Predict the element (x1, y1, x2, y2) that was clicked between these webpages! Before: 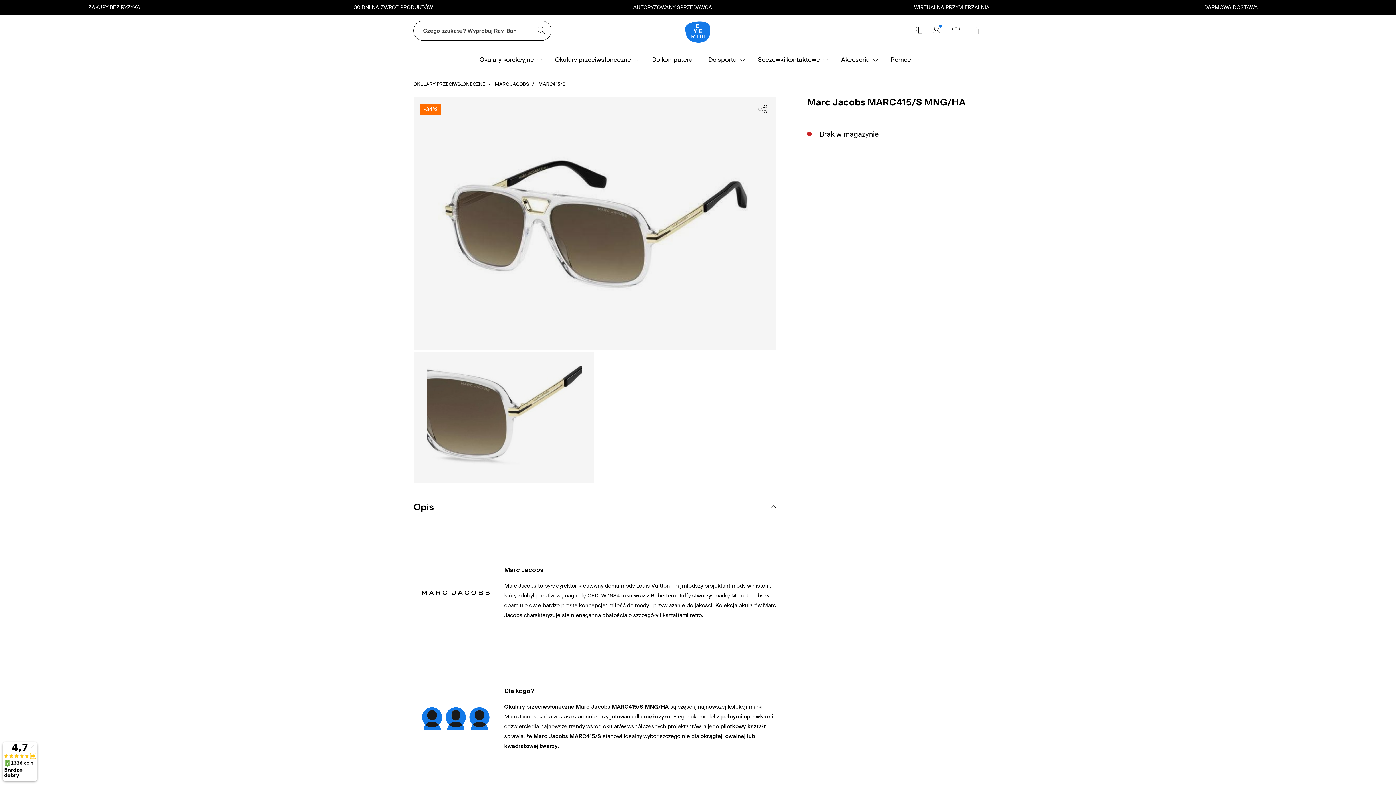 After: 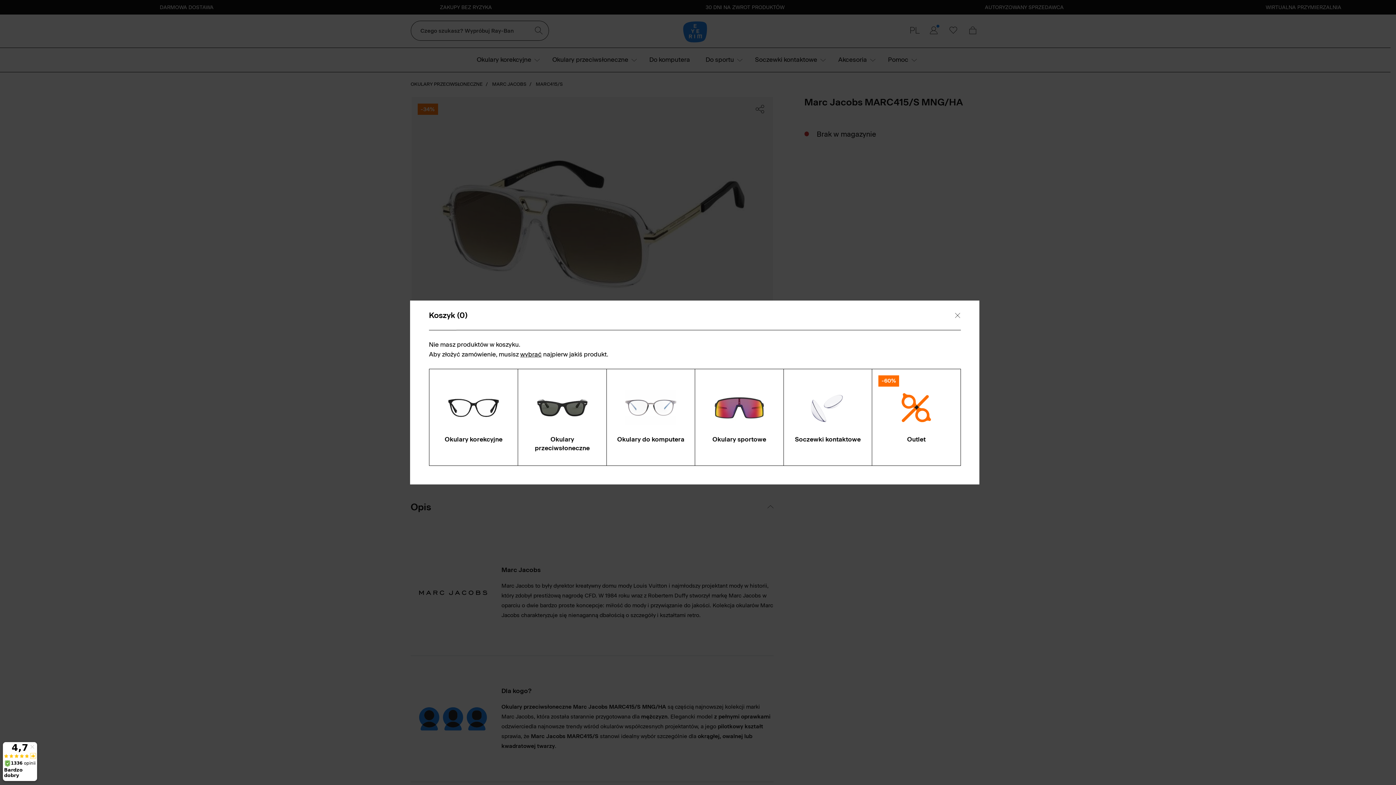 Action: label: Koszyk bbox: (968, 22, 982, 37)